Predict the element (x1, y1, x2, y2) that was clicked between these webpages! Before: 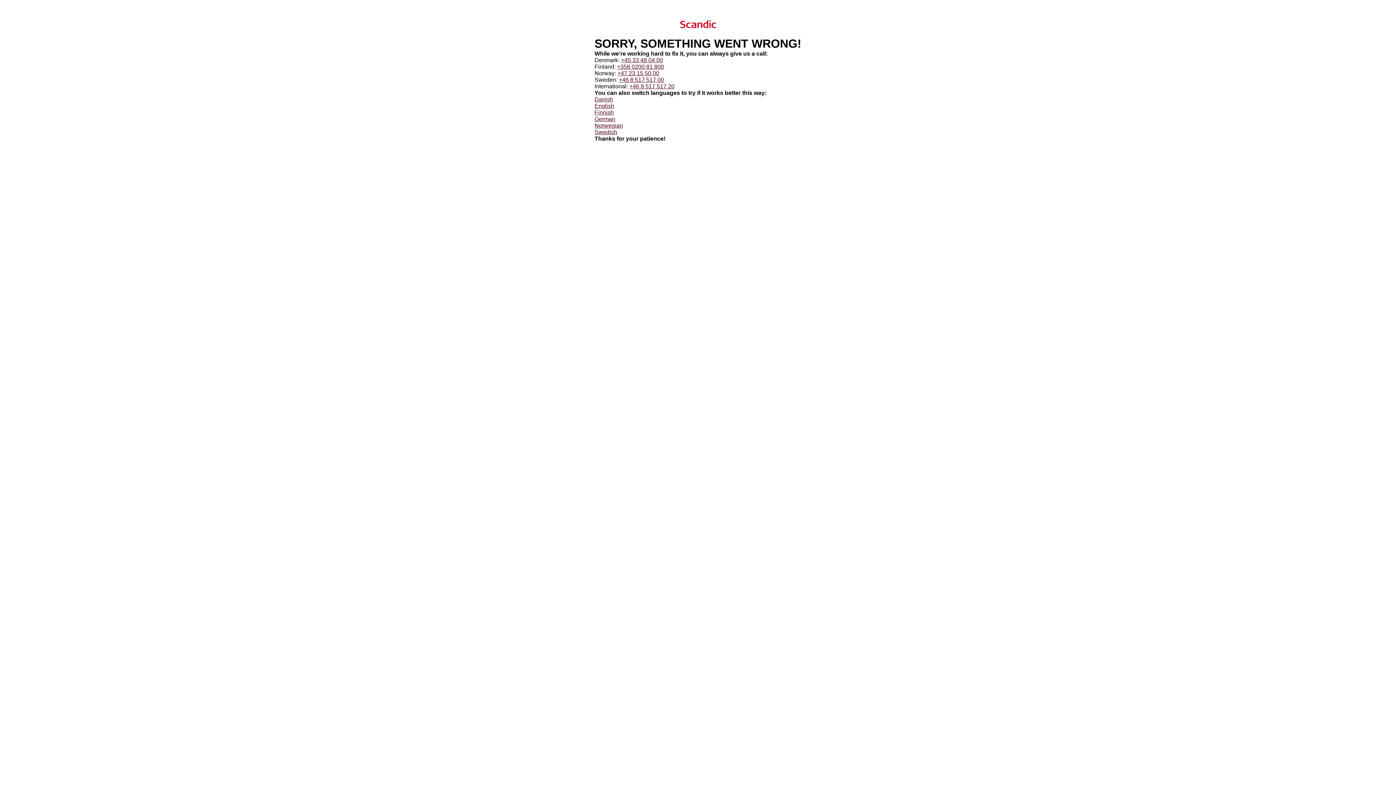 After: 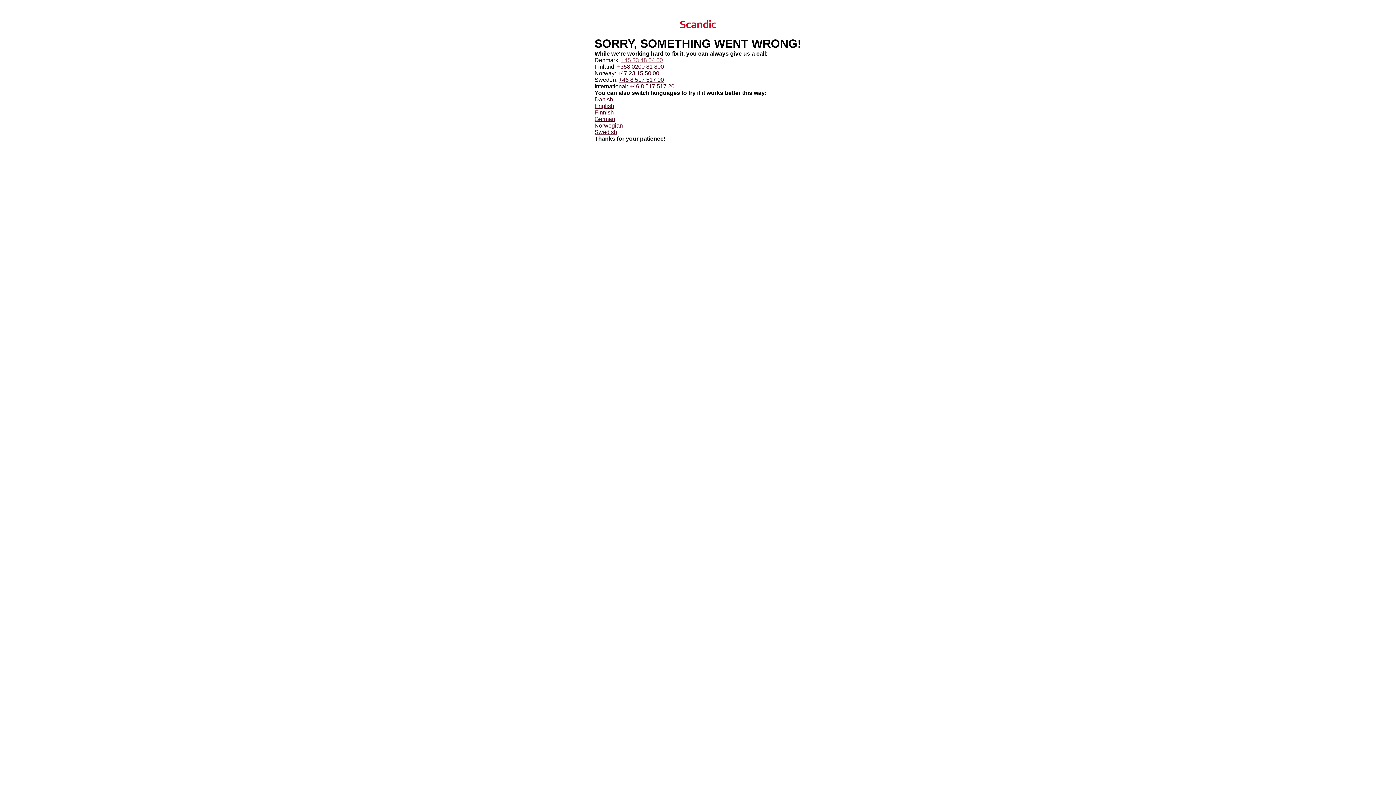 Action: bbox: (621, 57, 663, 63) label: +45 33 48 04 00